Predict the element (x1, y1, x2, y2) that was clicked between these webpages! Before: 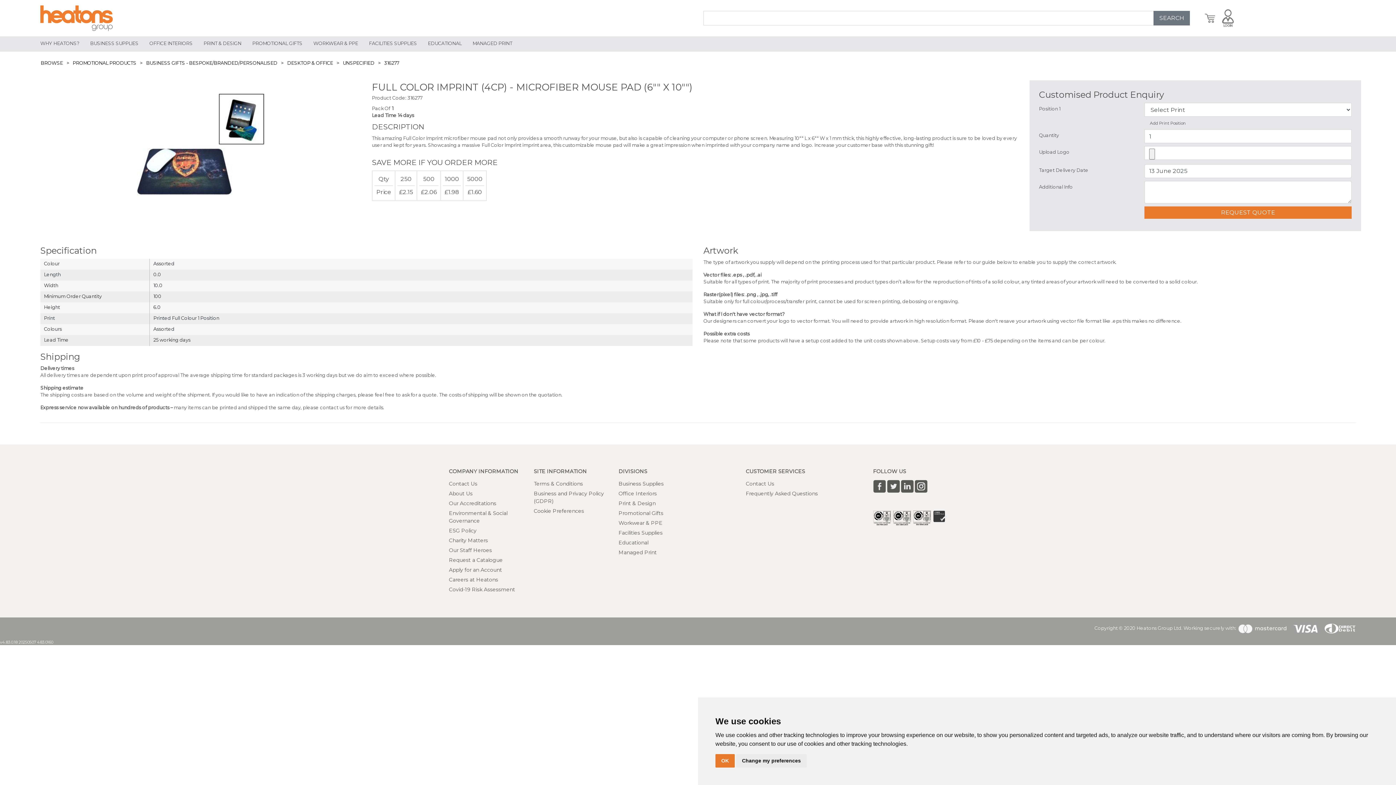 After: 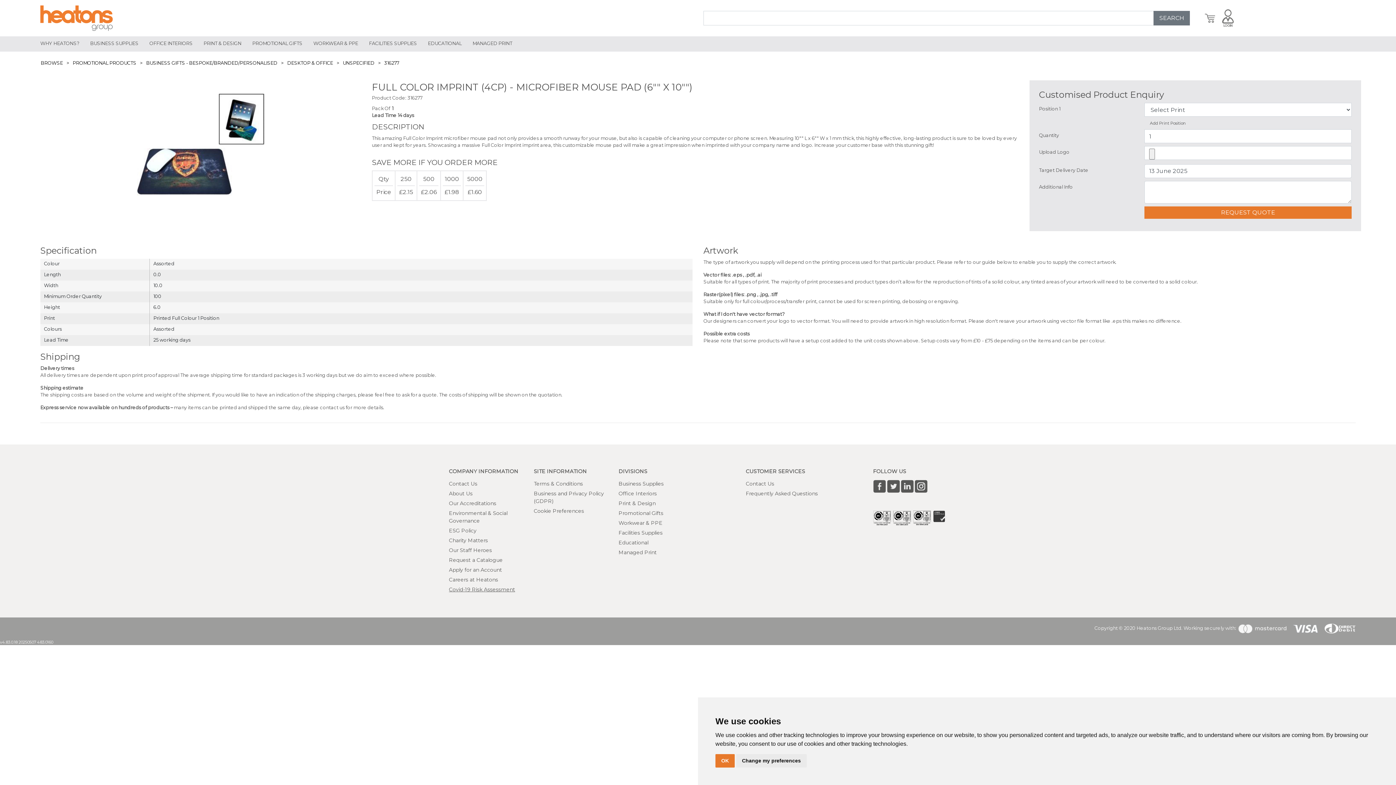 Action: label: Covid-19 Risk Assessment bbox: (449, 586, 515, 593)